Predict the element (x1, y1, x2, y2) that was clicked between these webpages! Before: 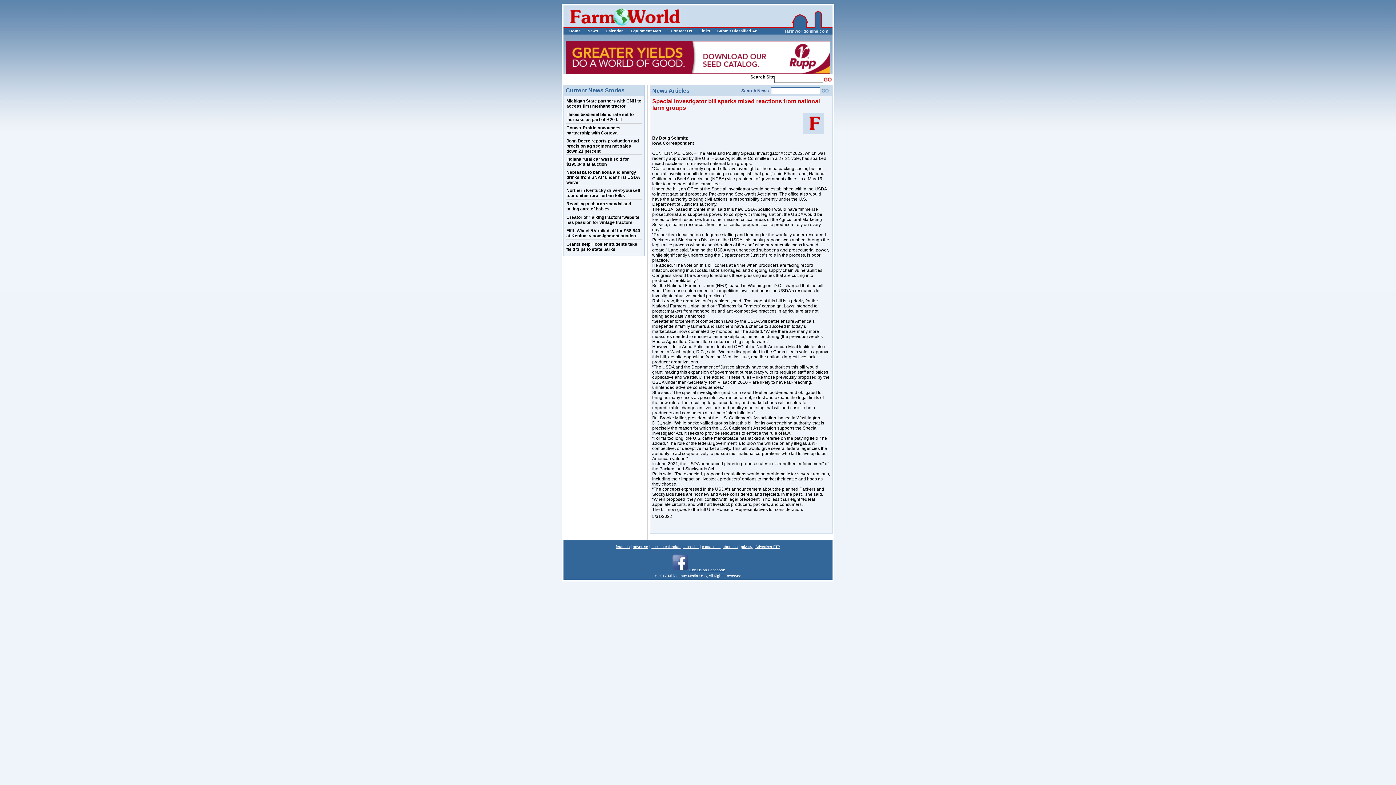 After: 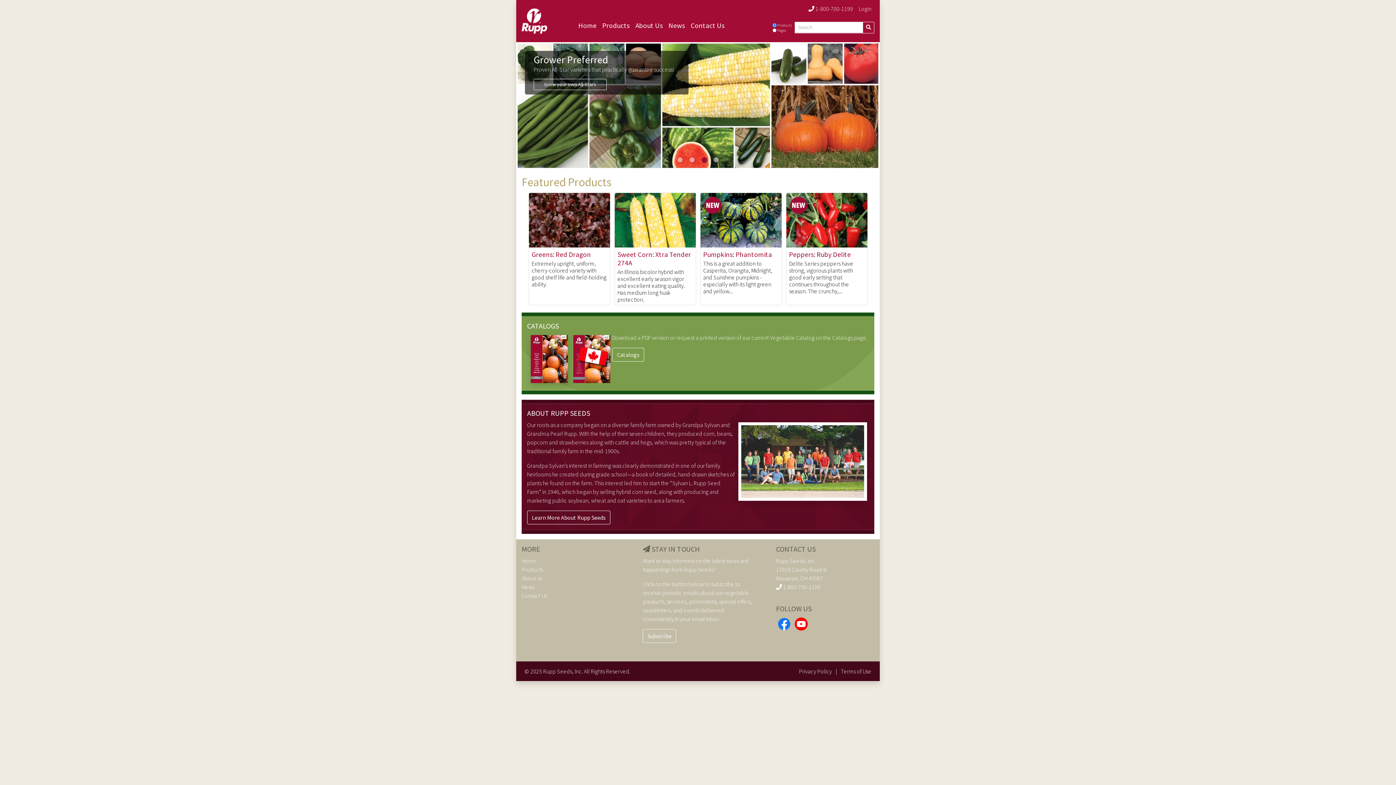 Action: bbox: (565, 53, 830, 59)